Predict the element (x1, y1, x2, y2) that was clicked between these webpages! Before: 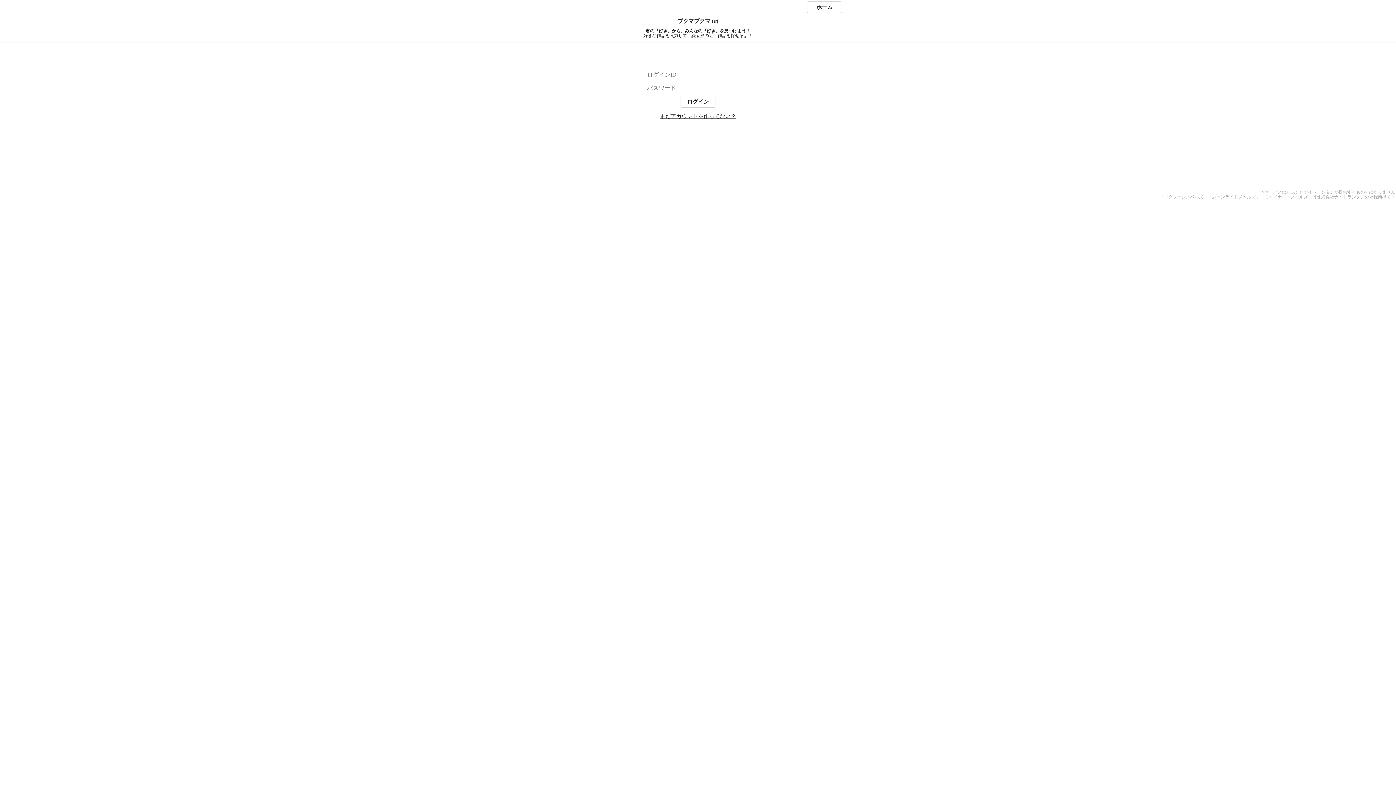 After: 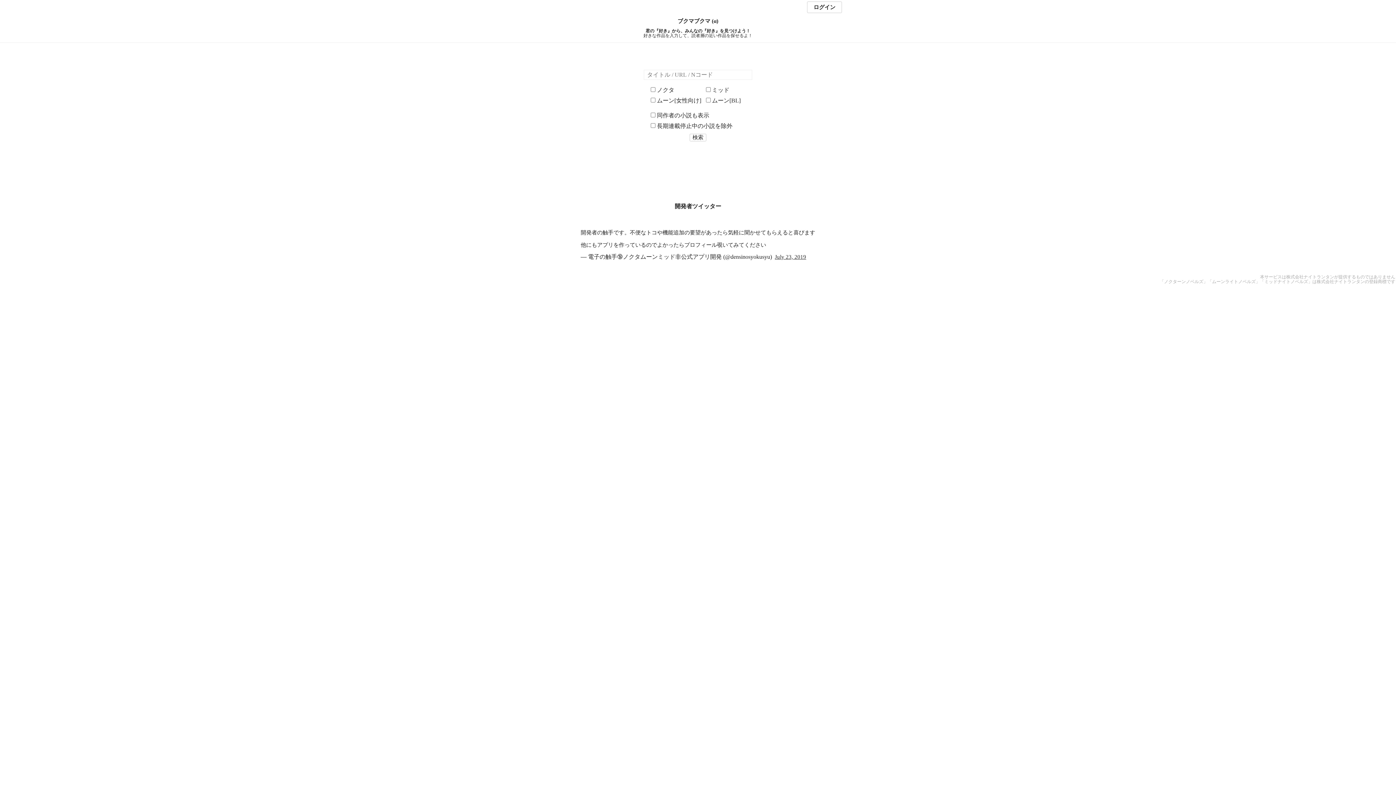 Action: bbox: (807, 1, 842, 13) label: ホーム